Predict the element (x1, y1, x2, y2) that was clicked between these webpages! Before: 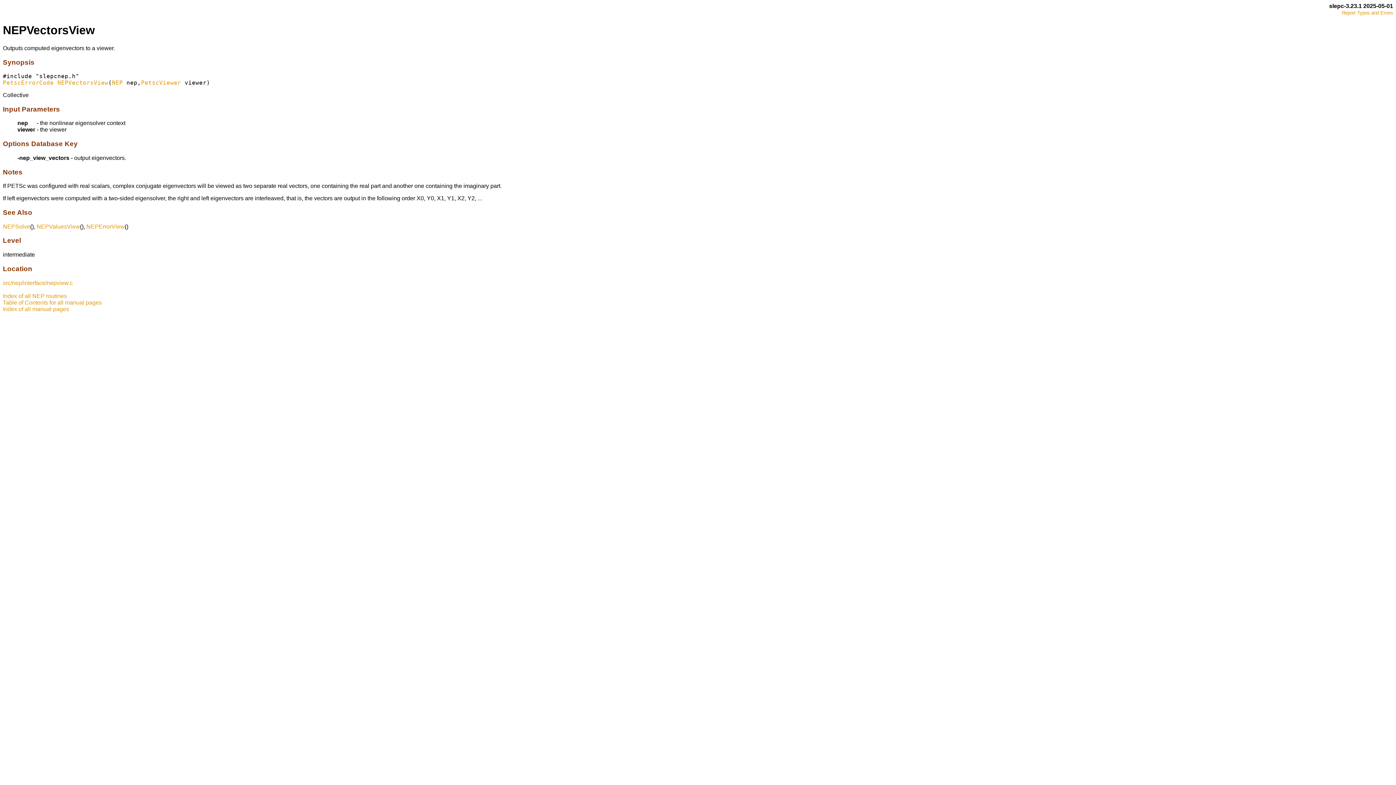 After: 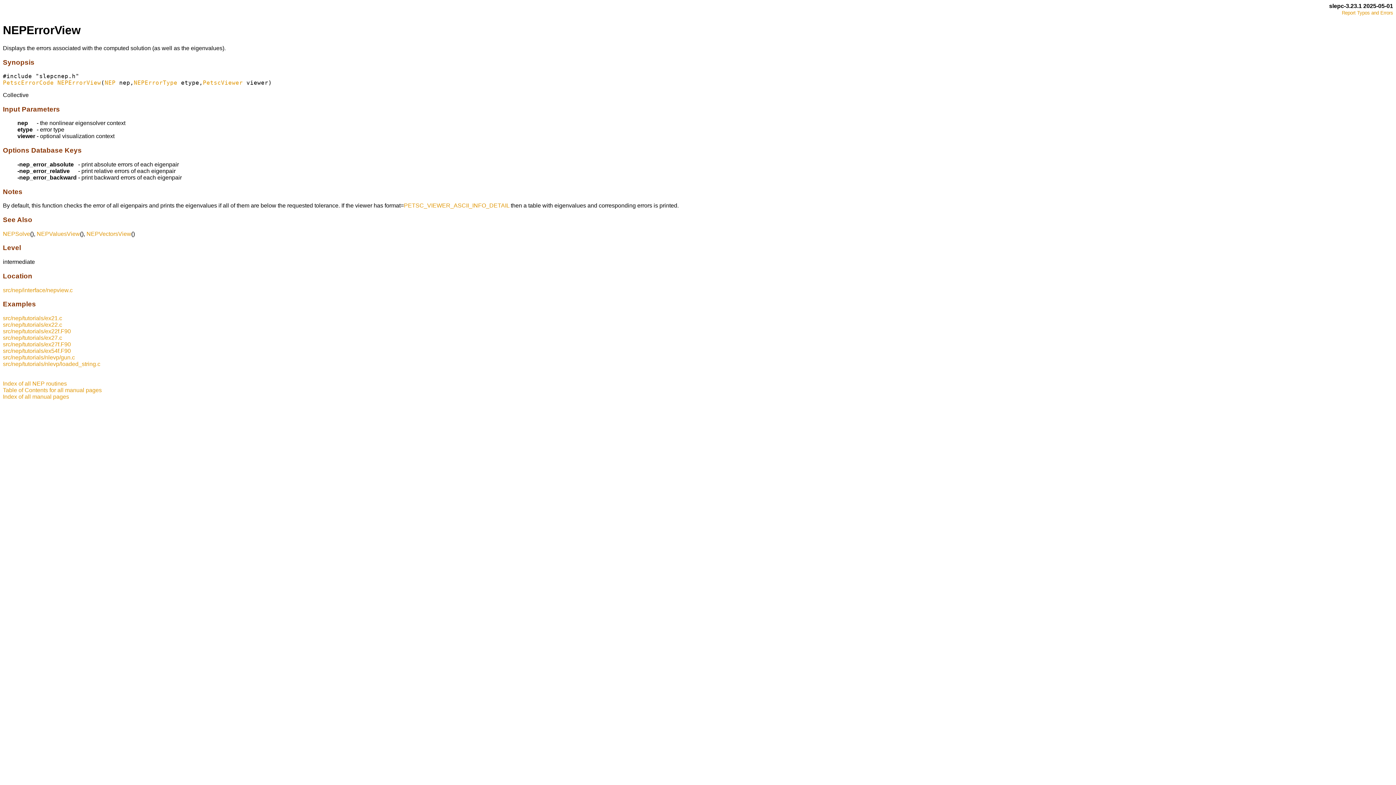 Action: bbox: (86, 223, 124, 229) label: NEPErrorView